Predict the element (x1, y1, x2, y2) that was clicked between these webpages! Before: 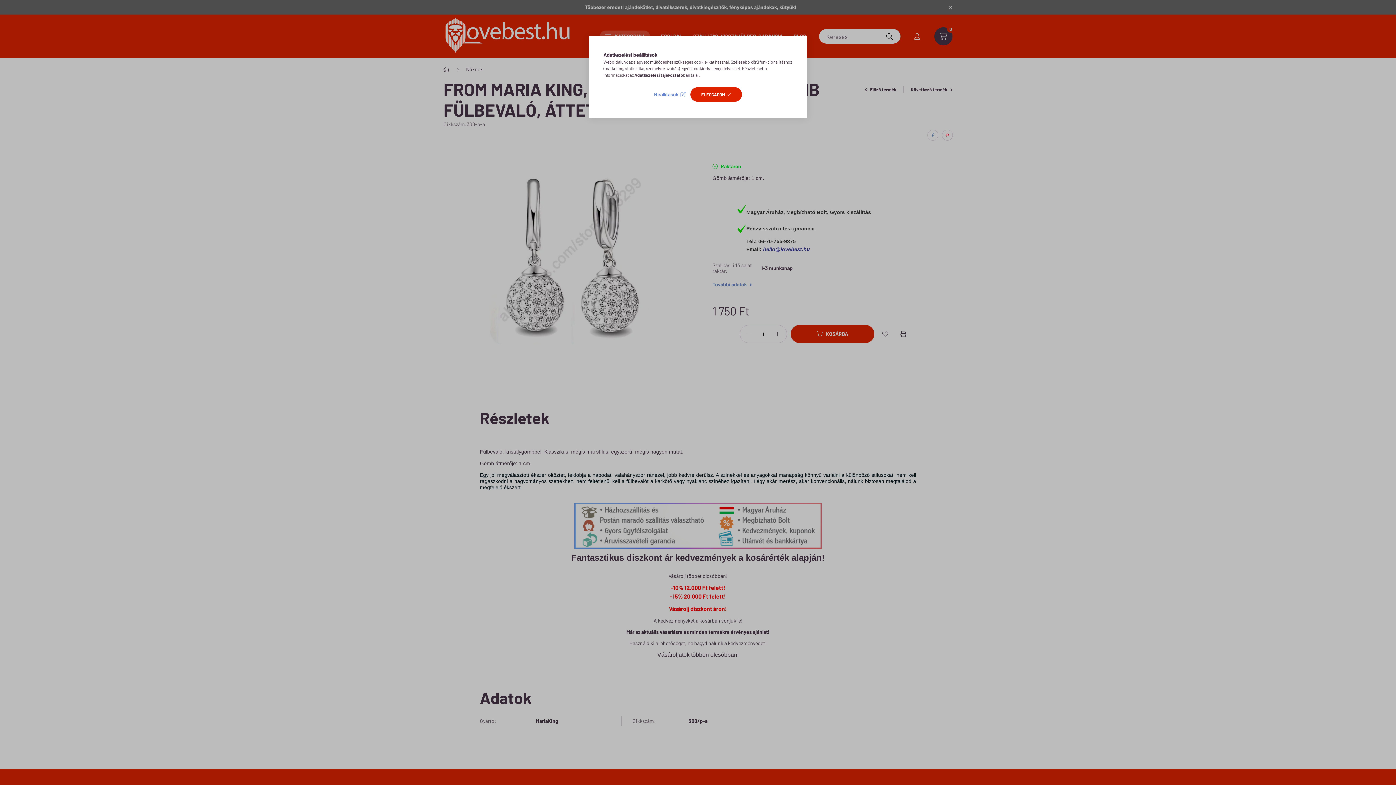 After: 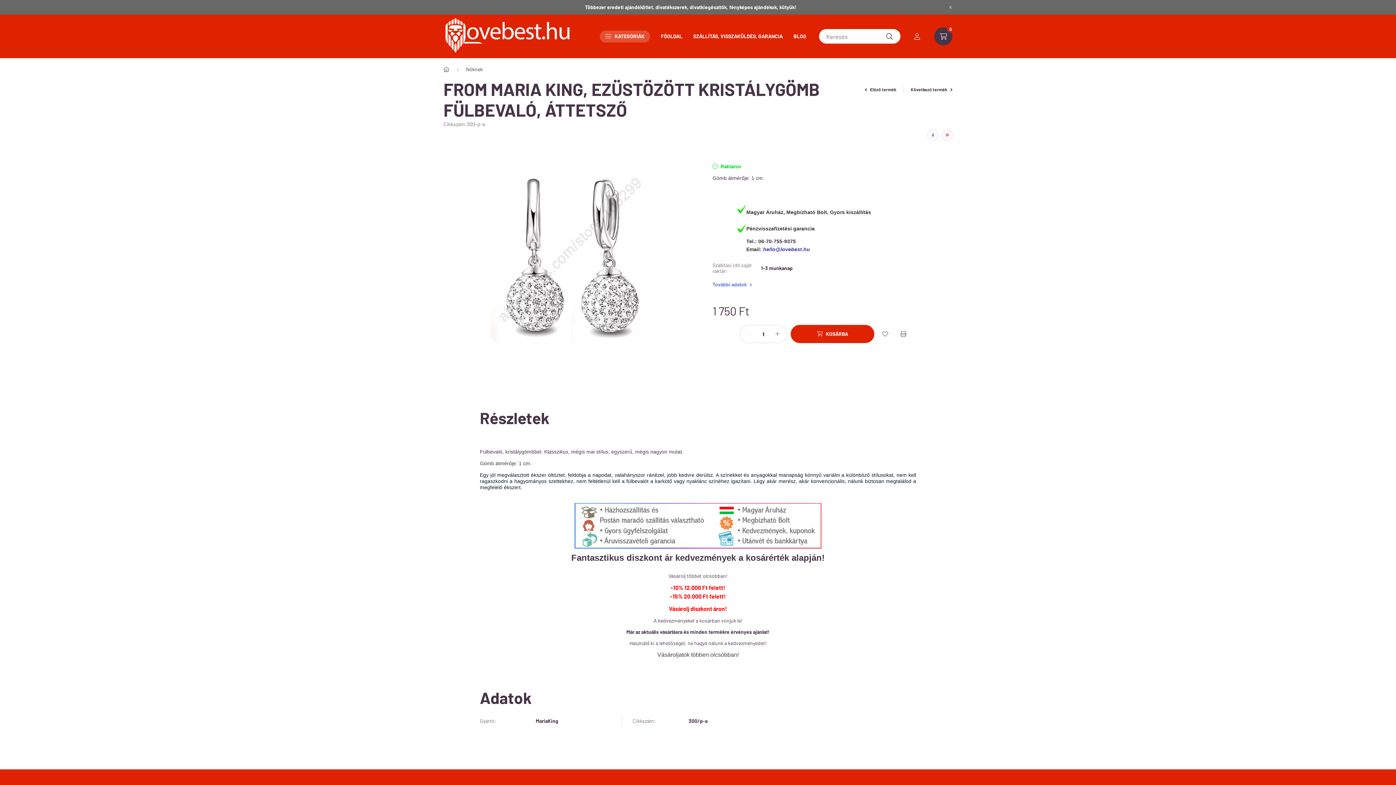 Action: label: ELFOGADOM bbox: (690, 87, 742, 101)